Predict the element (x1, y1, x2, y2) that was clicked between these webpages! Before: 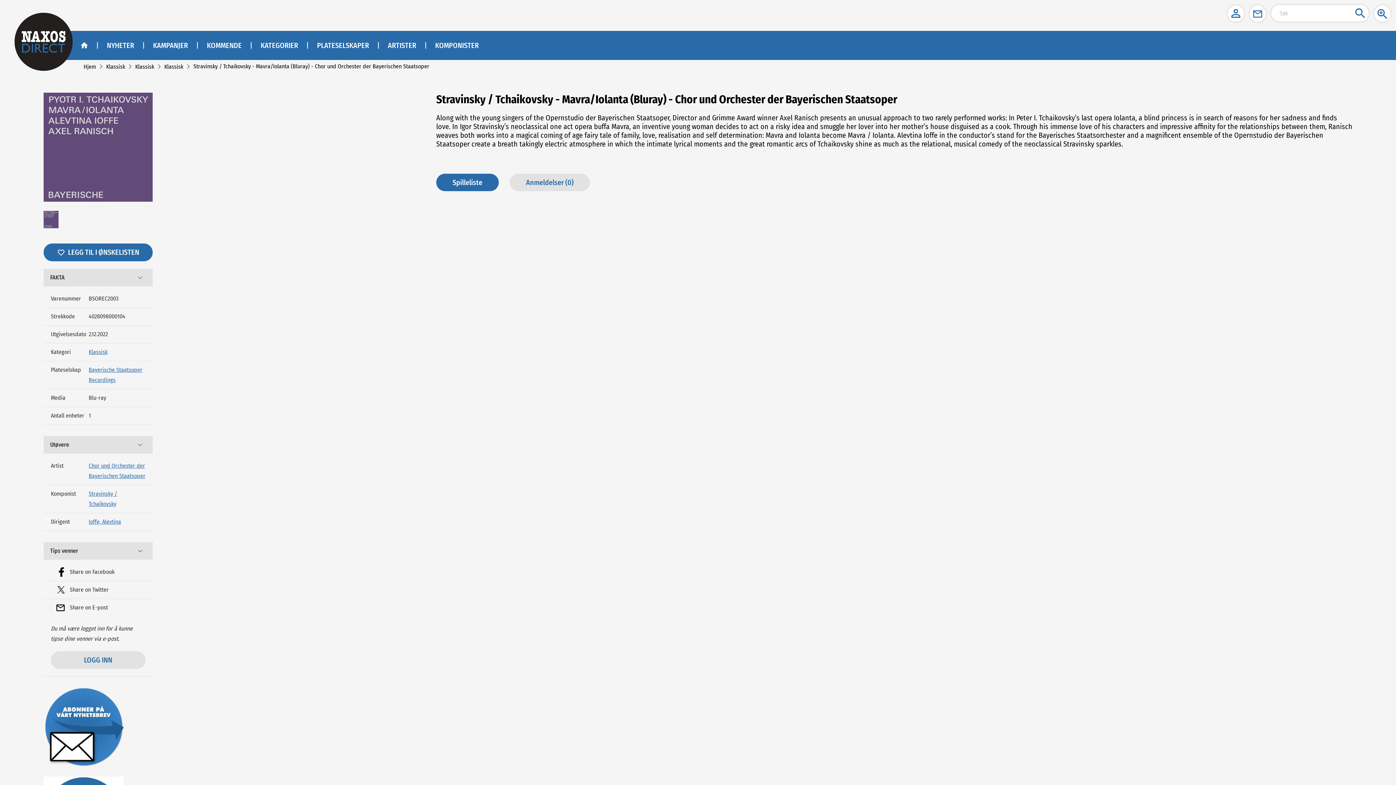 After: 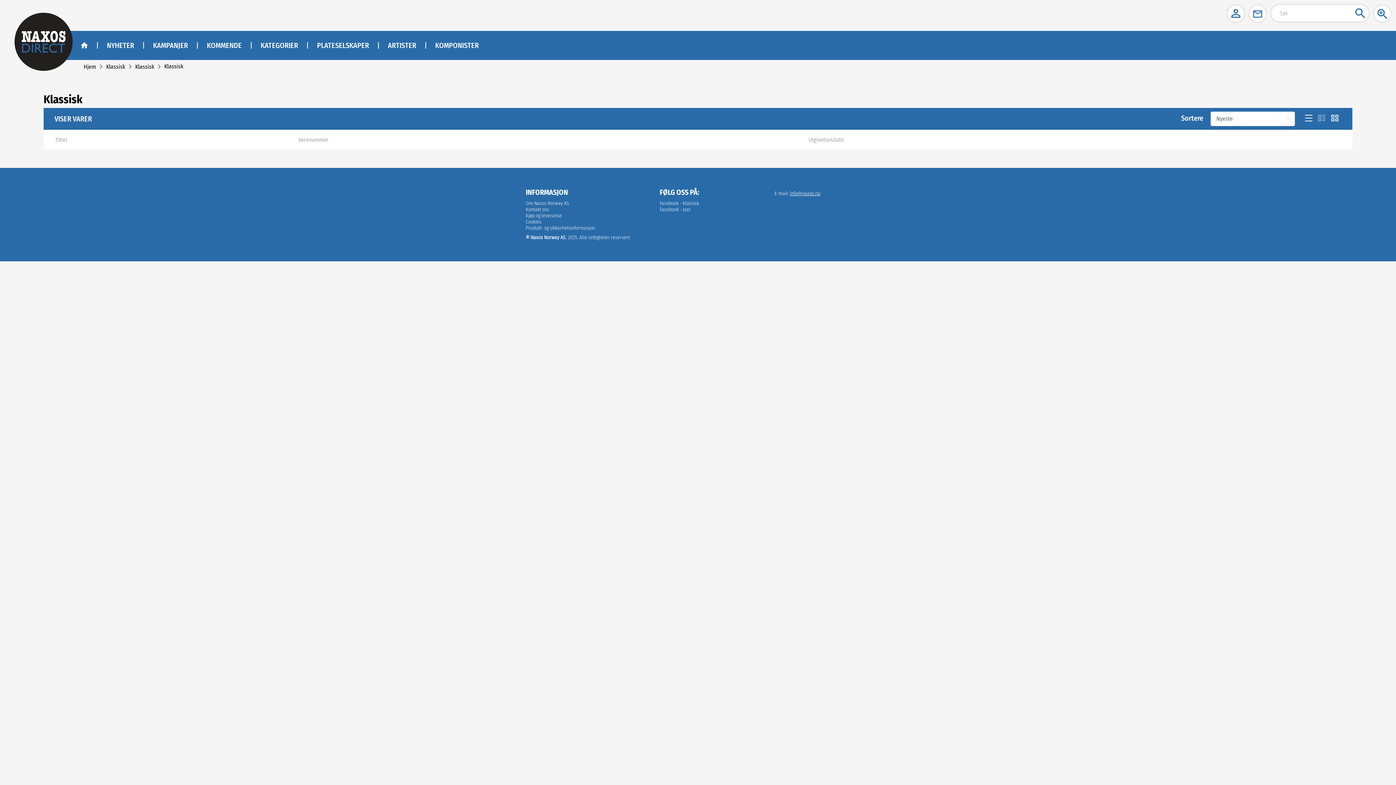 Action: bbox: (135, 63, 154, 70) label: Klassisk